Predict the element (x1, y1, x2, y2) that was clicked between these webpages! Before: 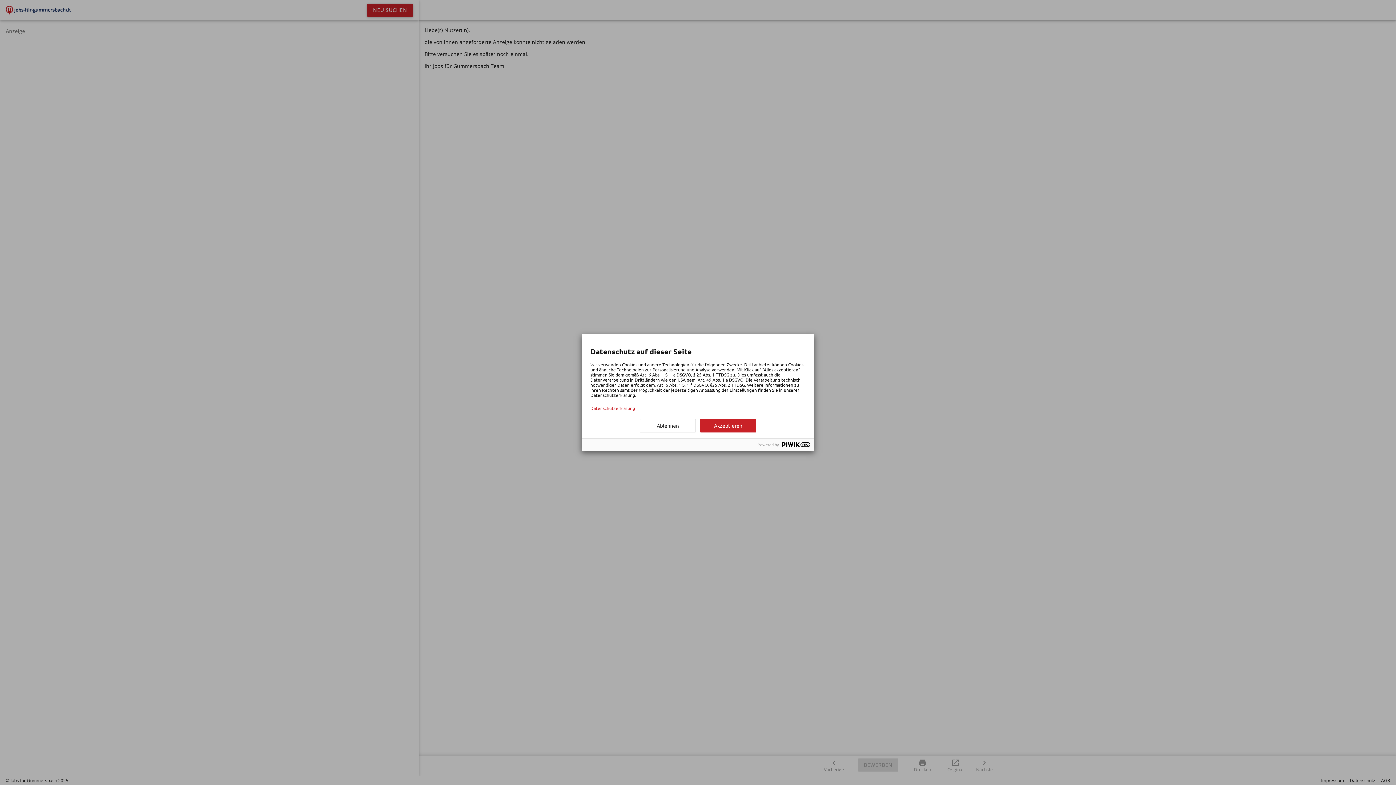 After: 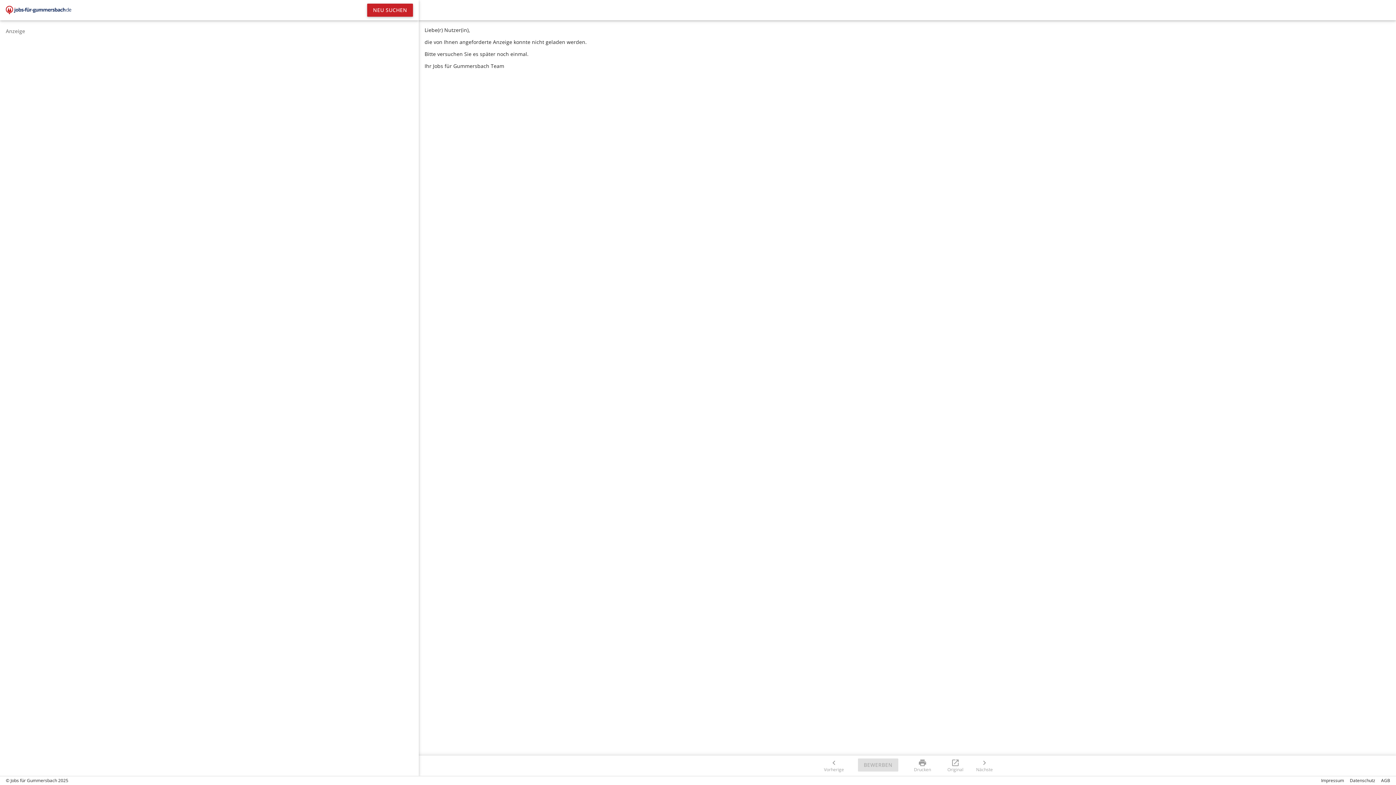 Action: label: Ablehnen bbox: (640, 419, 696, 432)